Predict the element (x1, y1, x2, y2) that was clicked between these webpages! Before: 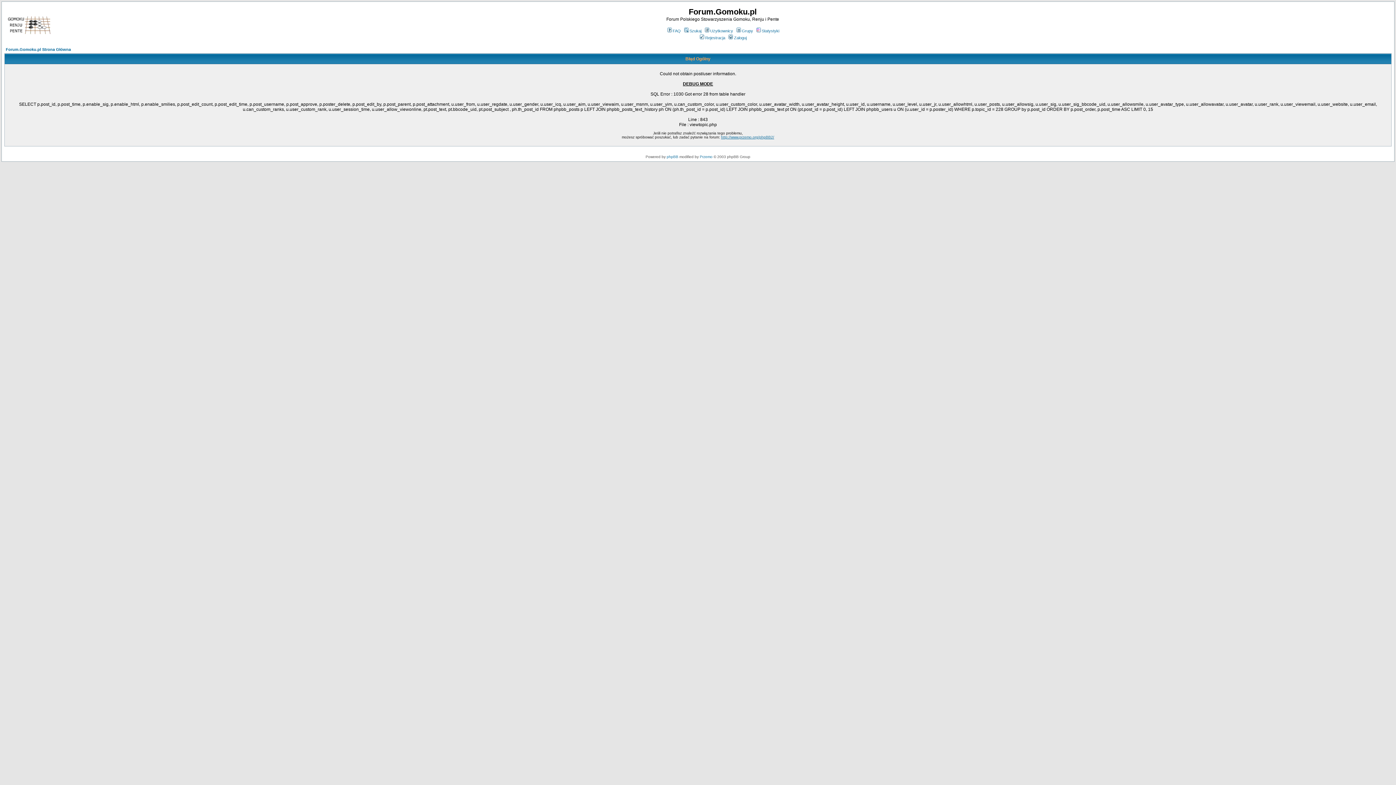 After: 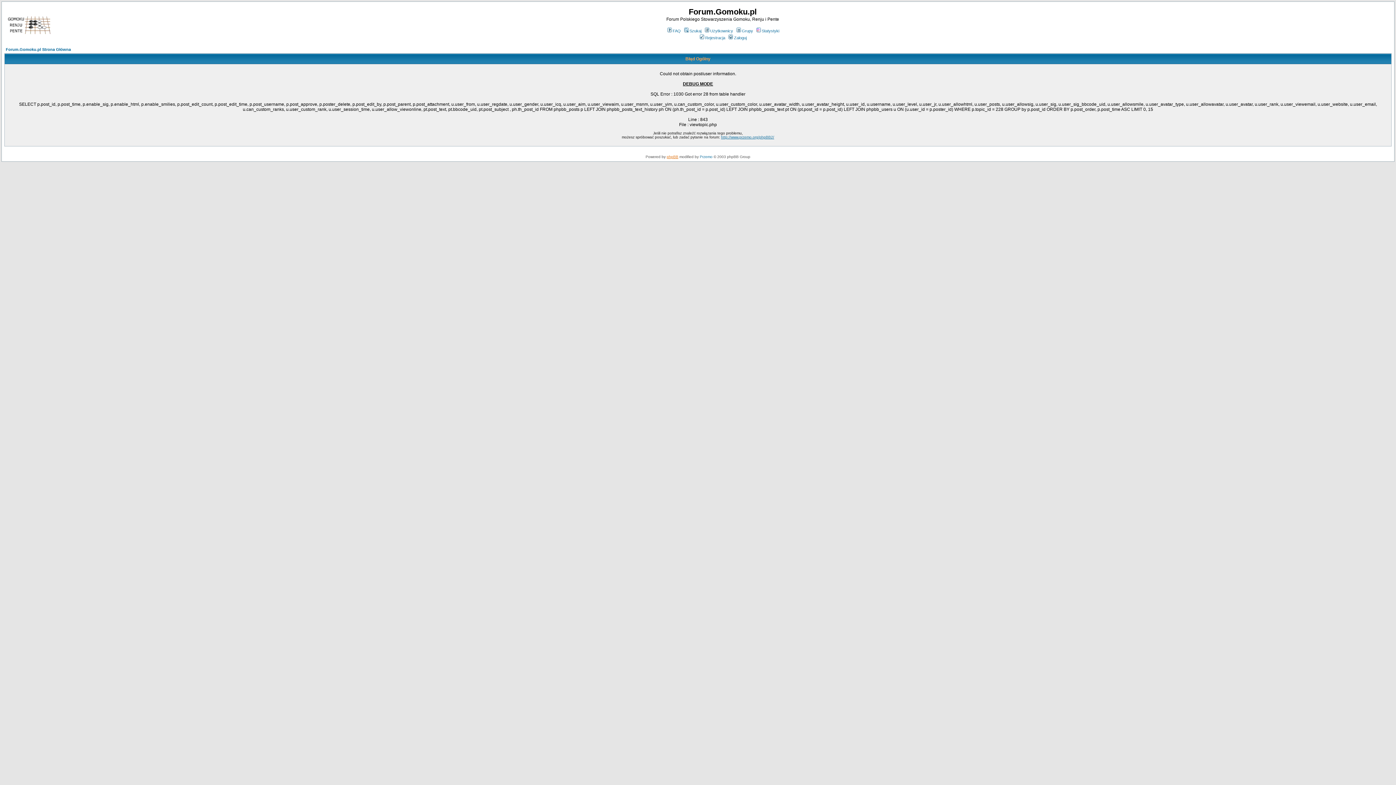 Action: bbox: (666, 154, 678, 158) label: phpBB